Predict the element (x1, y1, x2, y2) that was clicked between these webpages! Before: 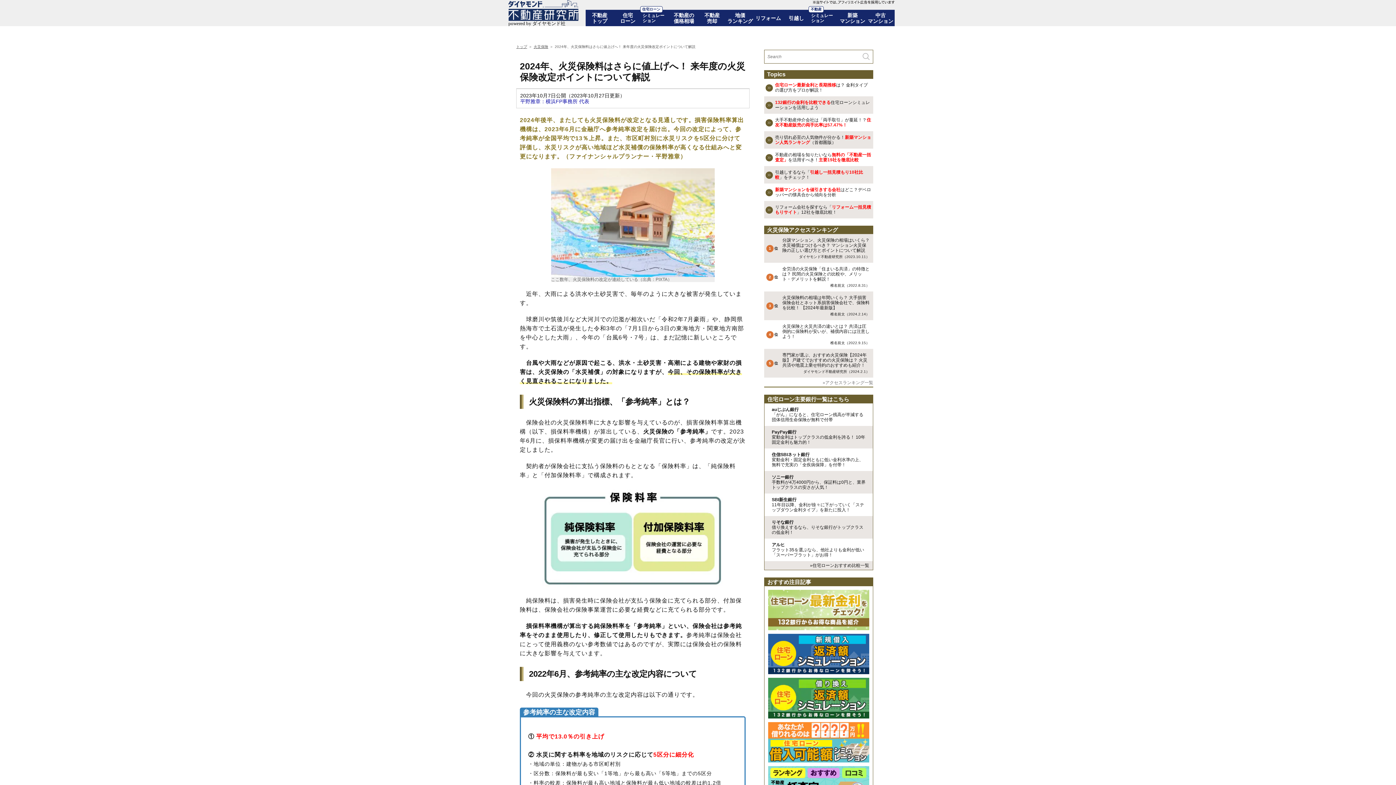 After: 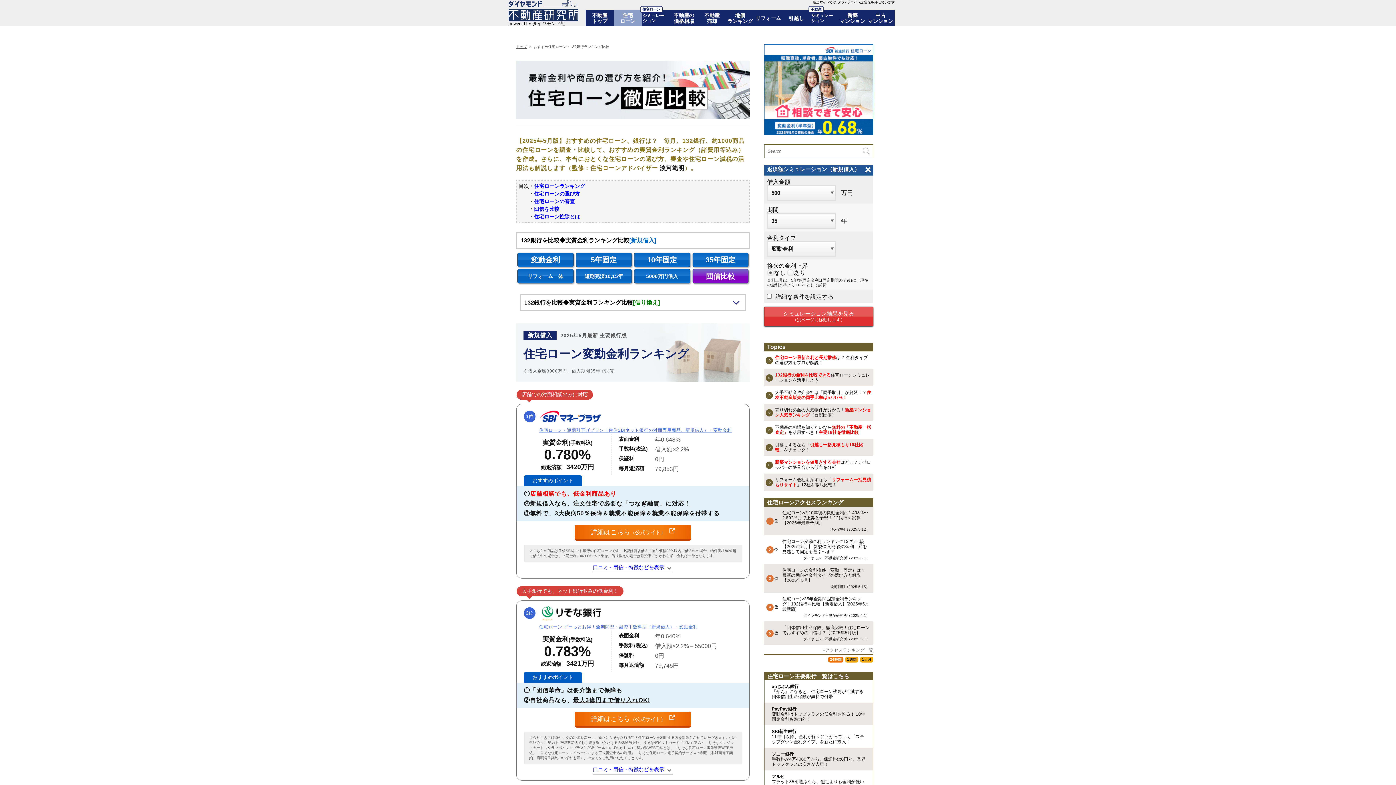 Action: bbox: (613, 9, 642, 26) label: 住宅
ローン